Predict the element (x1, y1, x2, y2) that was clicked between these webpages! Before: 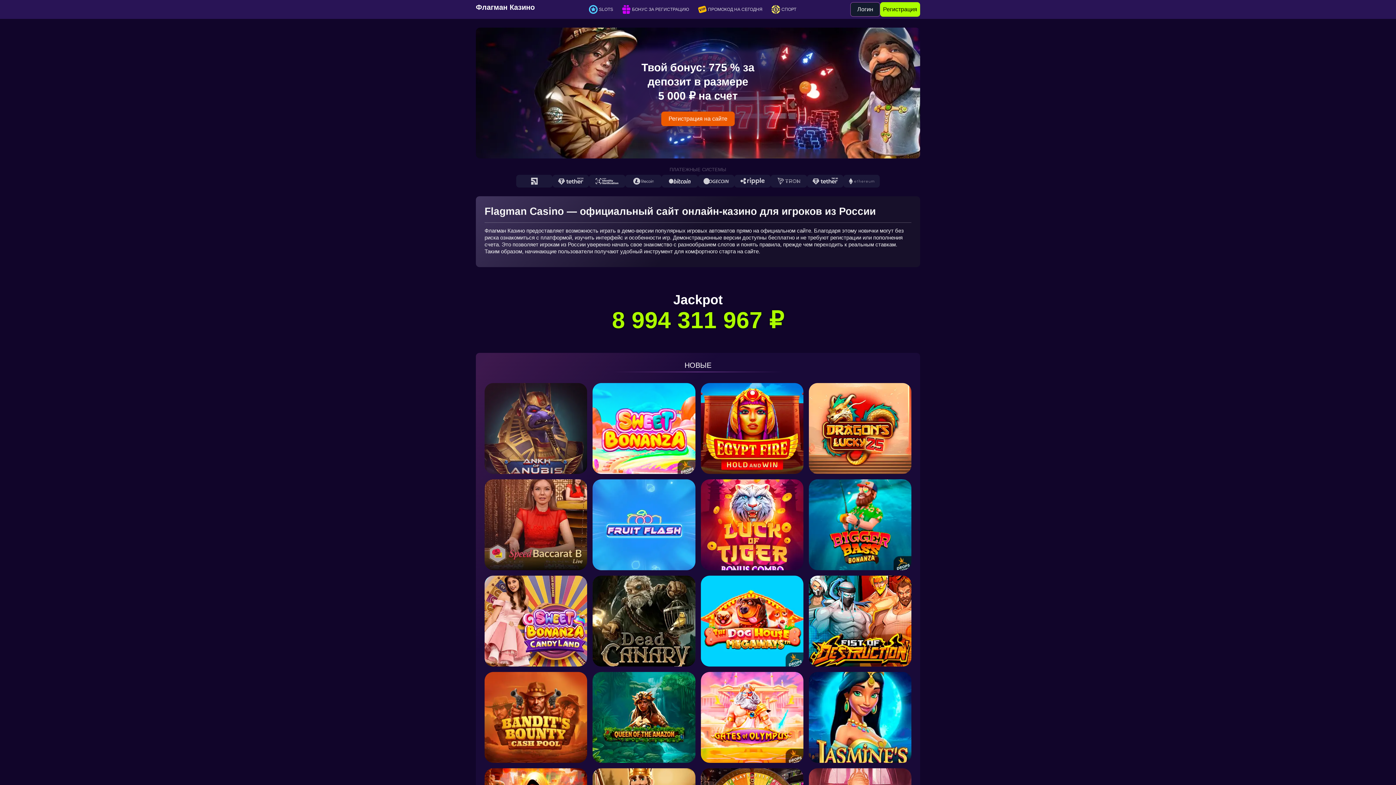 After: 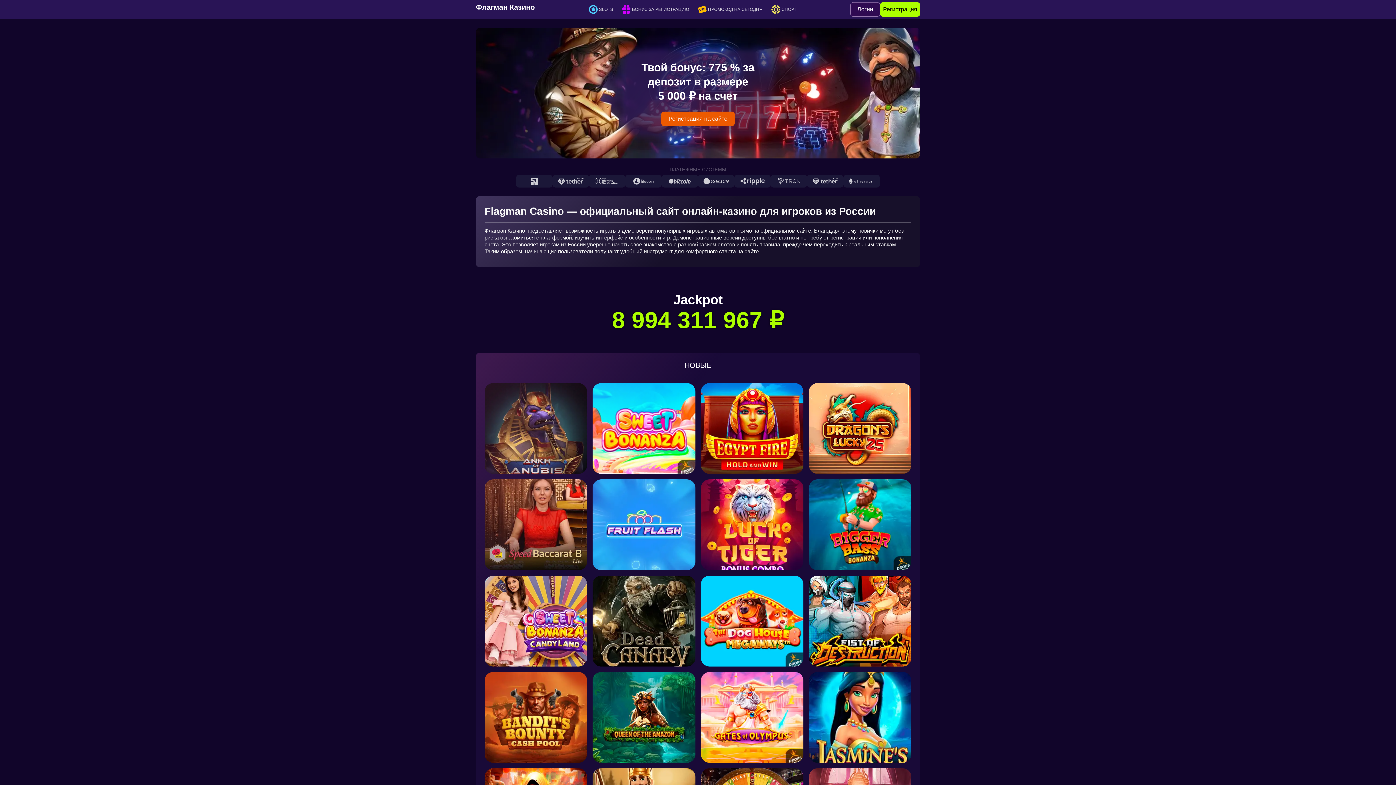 Action: label: Логин bbox: (850, 2, 880, 16)